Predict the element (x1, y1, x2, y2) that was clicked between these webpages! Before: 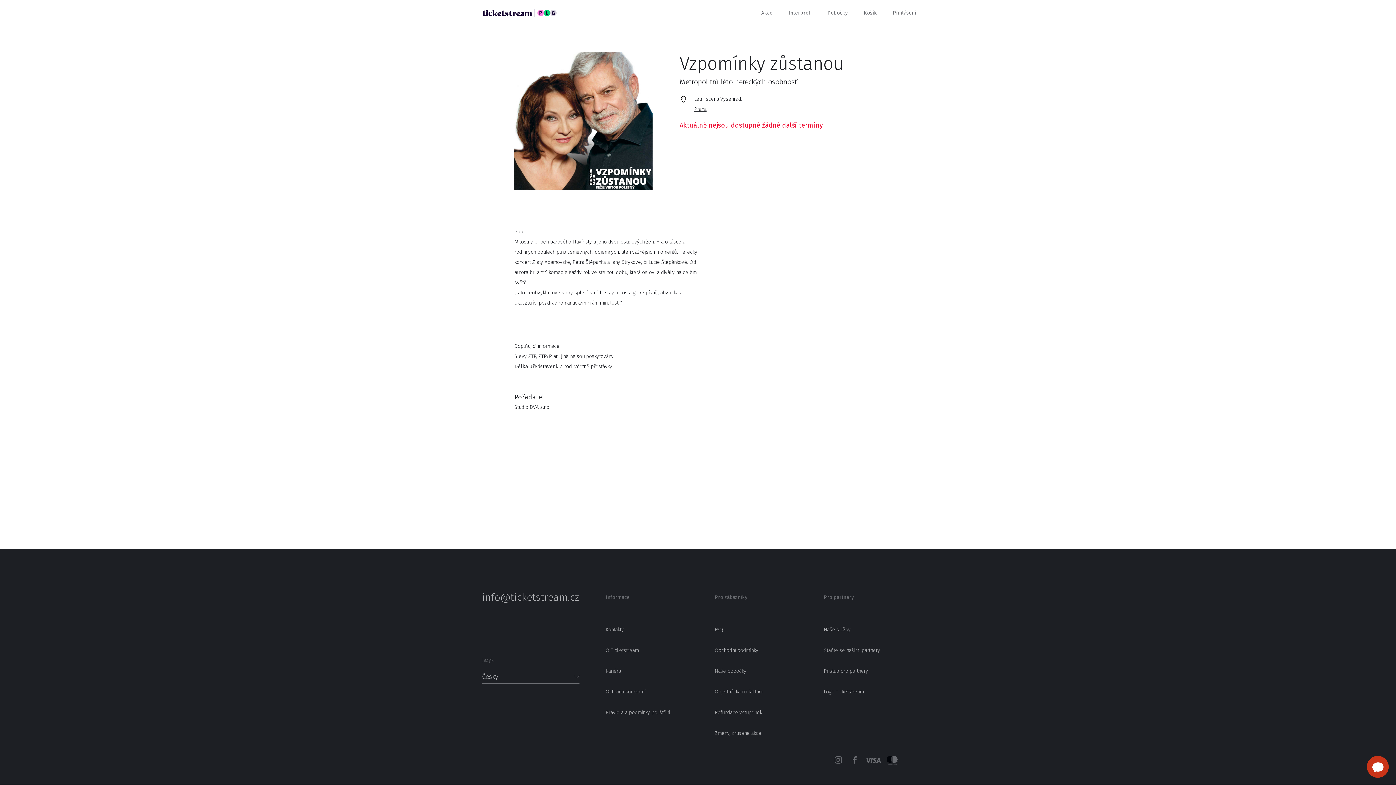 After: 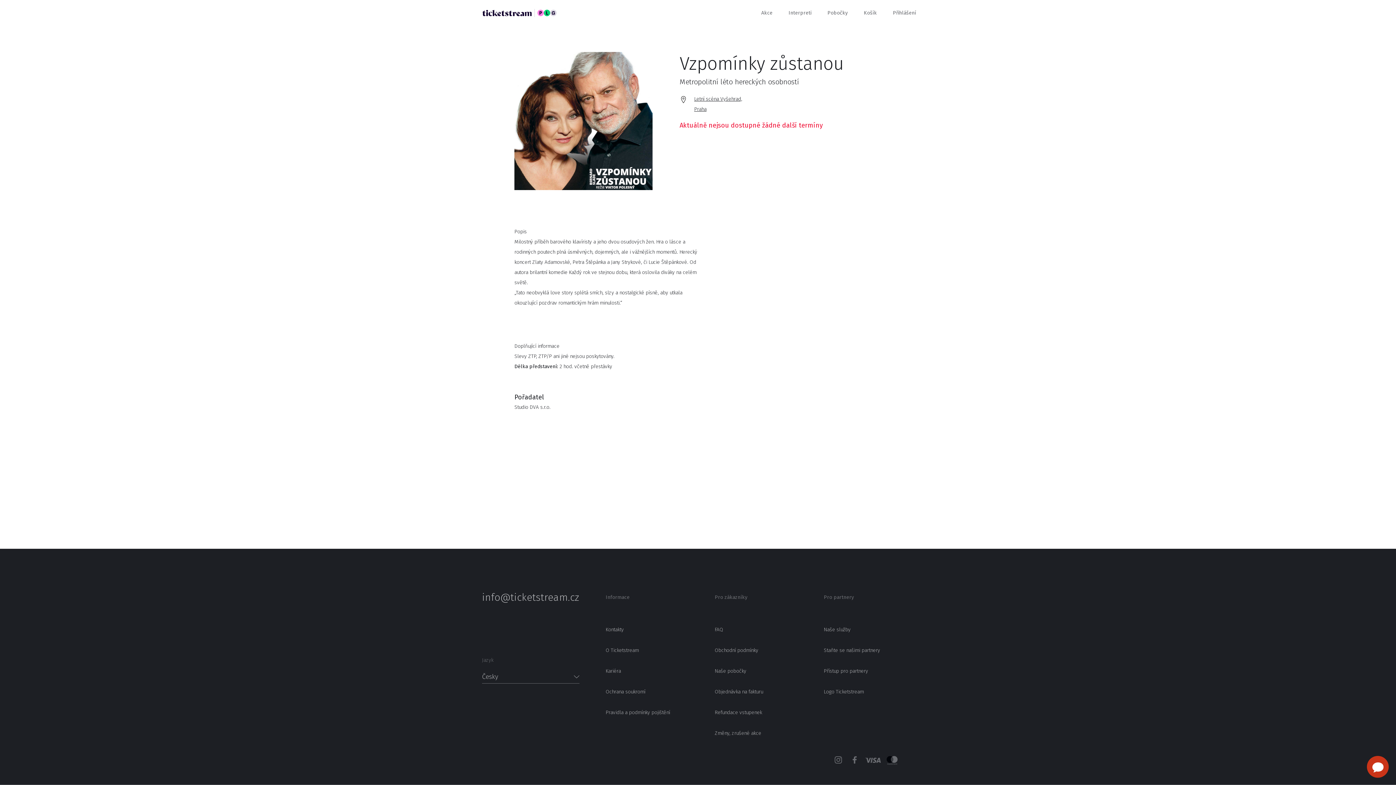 Action: label: info@ticketstream.cz bbox: (482, 592, 579, 602)